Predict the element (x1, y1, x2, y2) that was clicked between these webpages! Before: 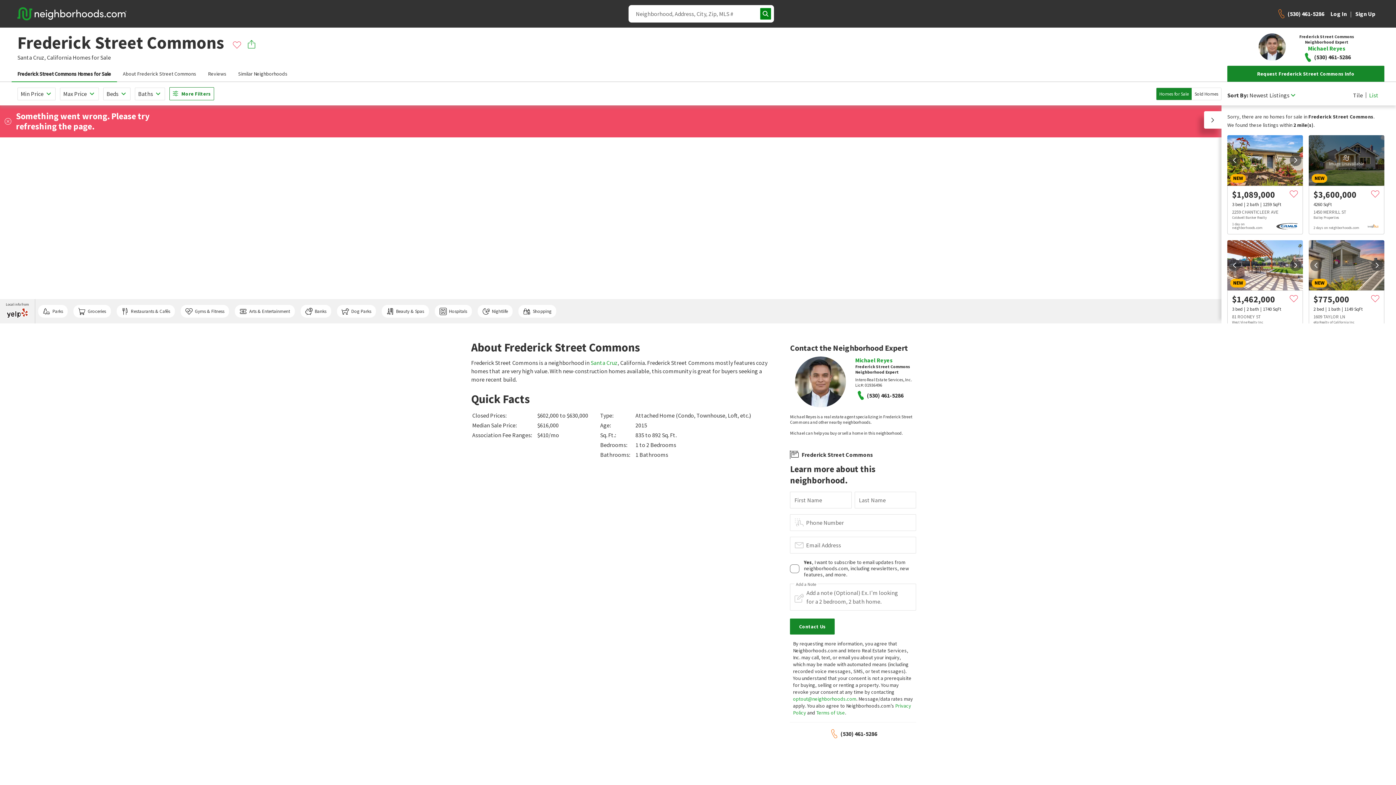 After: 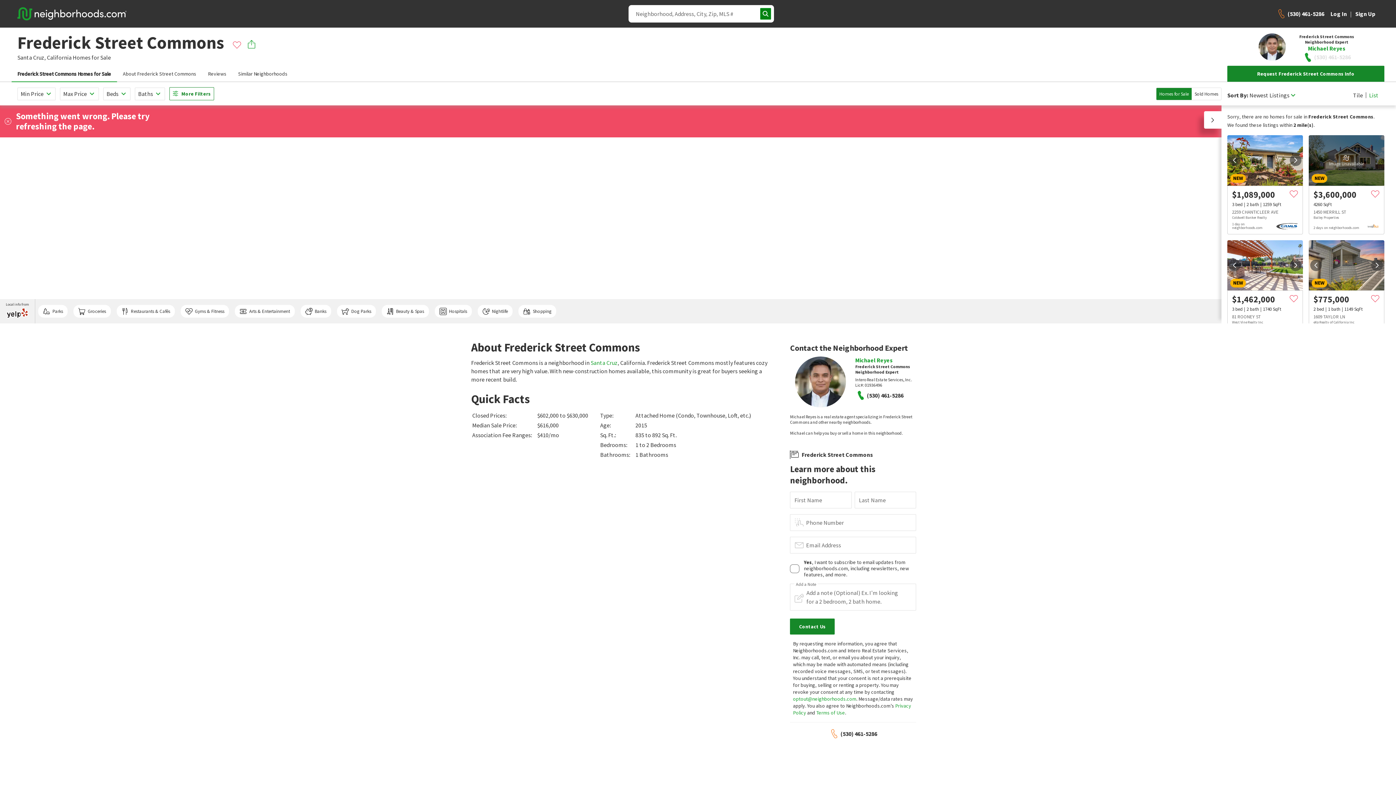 Action: label: (530) 461-5286 bbox: (1302, 51, 1351, 62)